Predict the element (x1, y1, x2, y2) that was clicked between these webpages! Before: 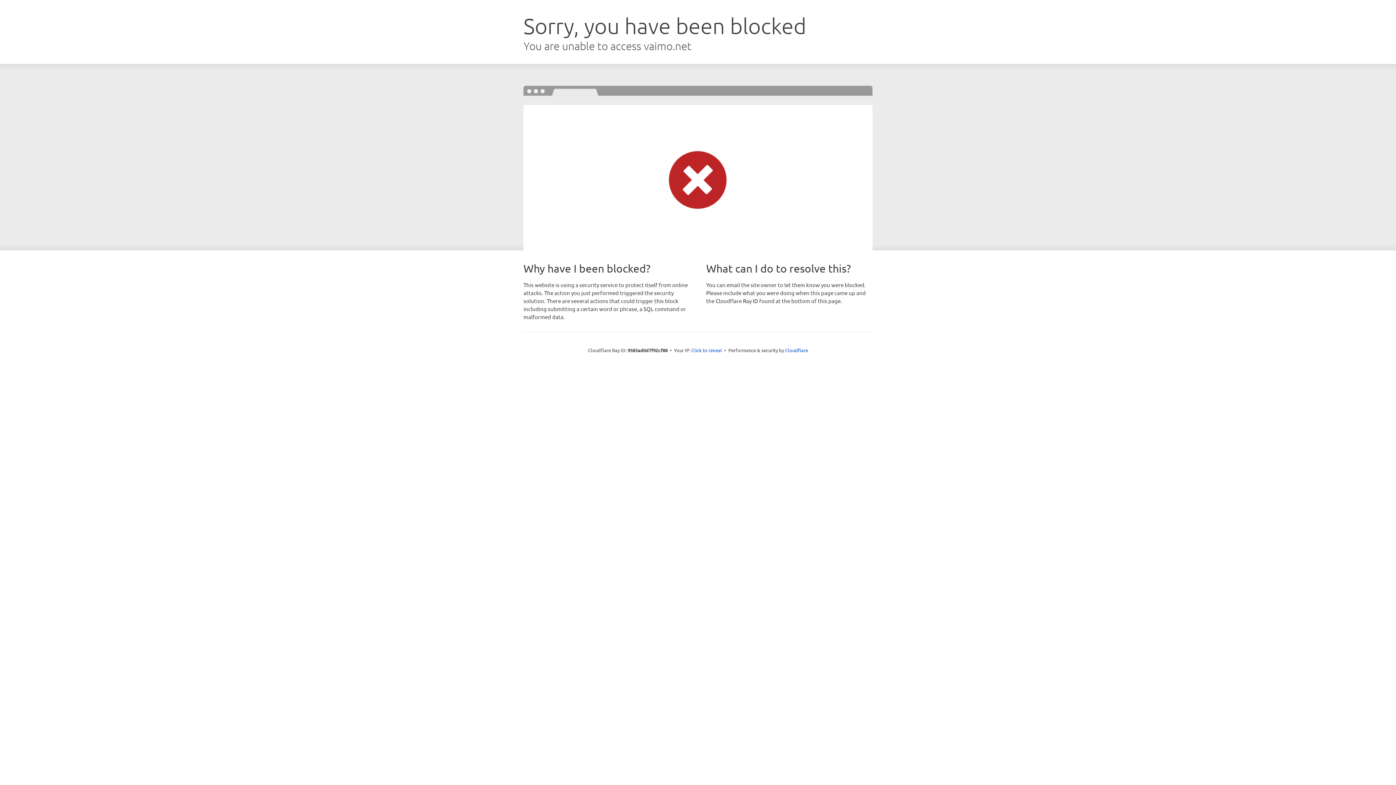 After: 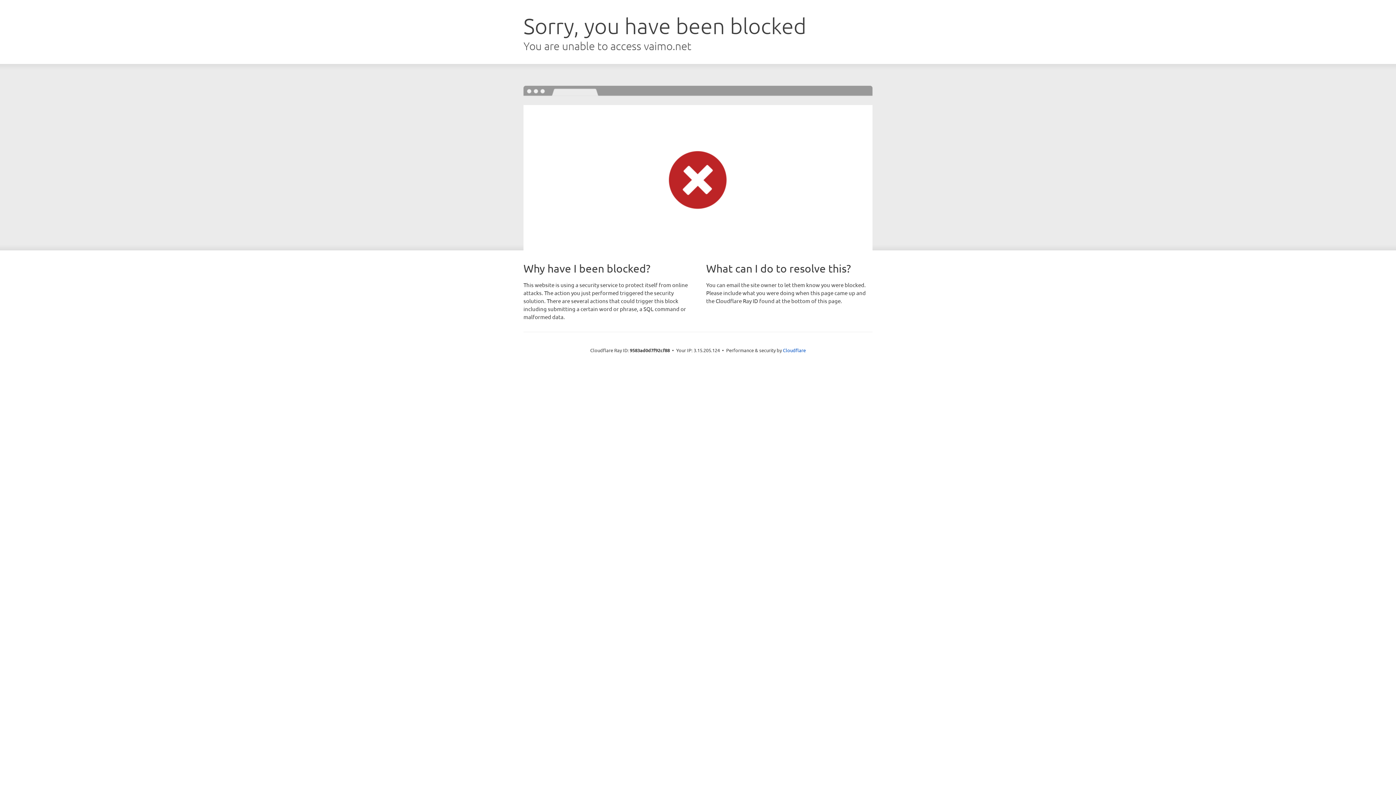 Action: bbox: (691, 346, 722, 353) label: Click to reveal